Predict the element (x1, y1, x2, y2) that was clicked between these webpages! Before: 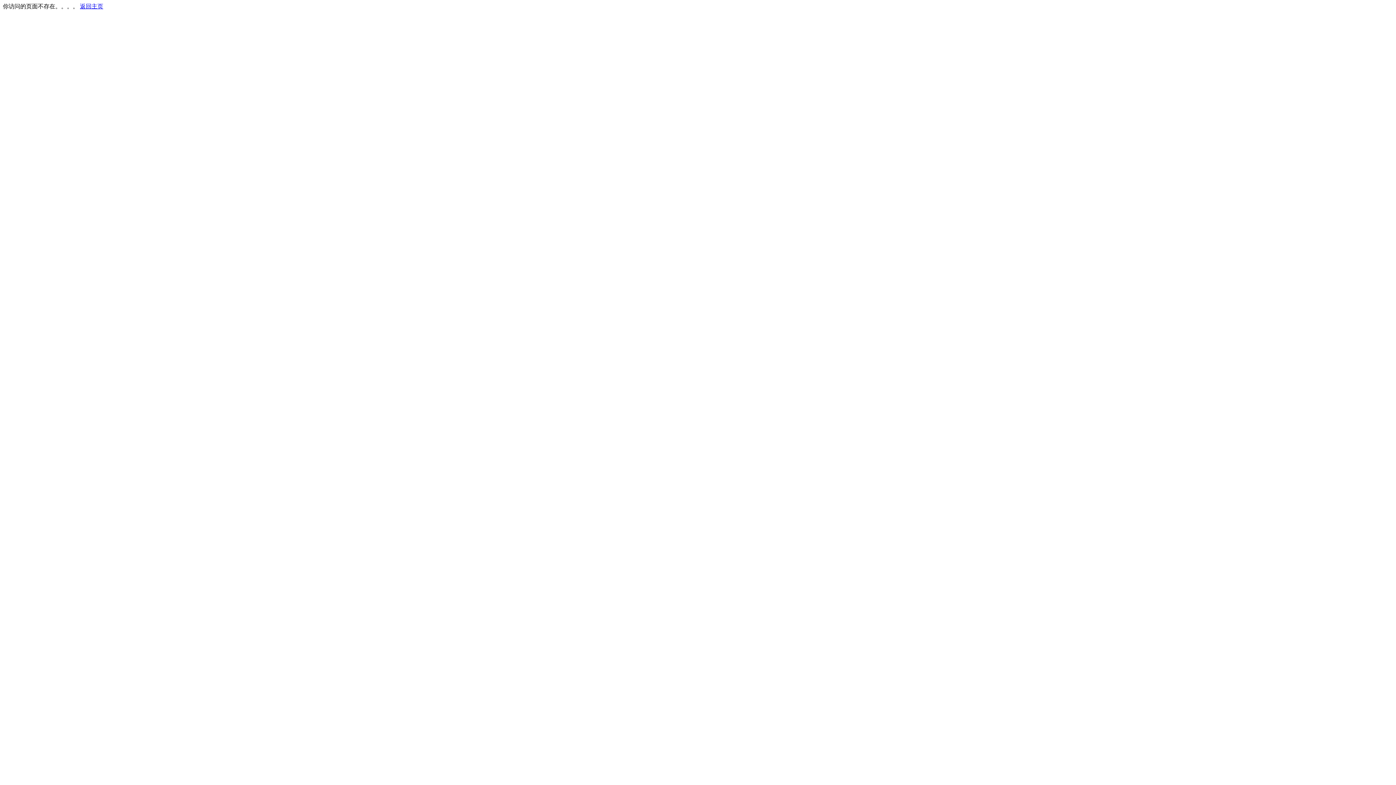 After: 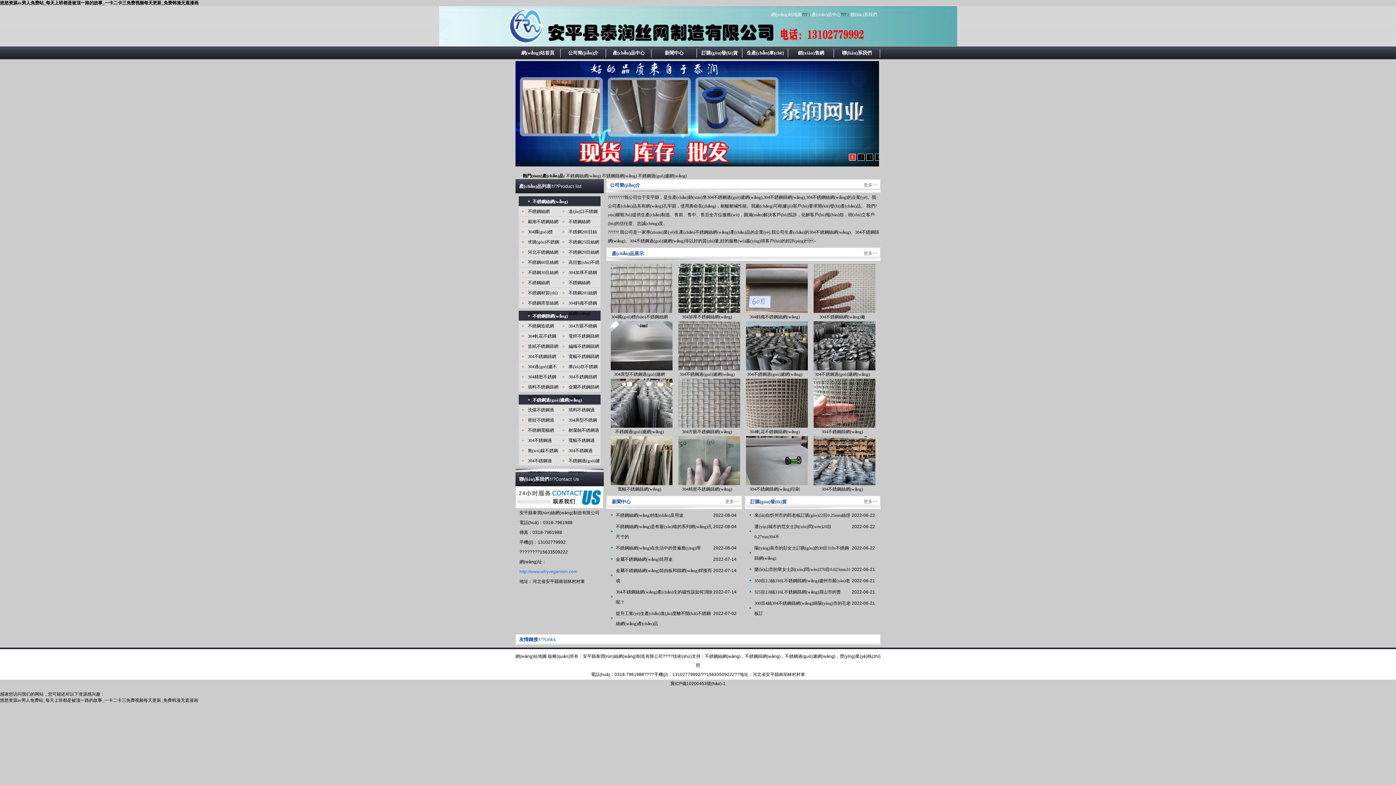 Action: label: 返回主页 bbox: (80, 3, 103, 9)